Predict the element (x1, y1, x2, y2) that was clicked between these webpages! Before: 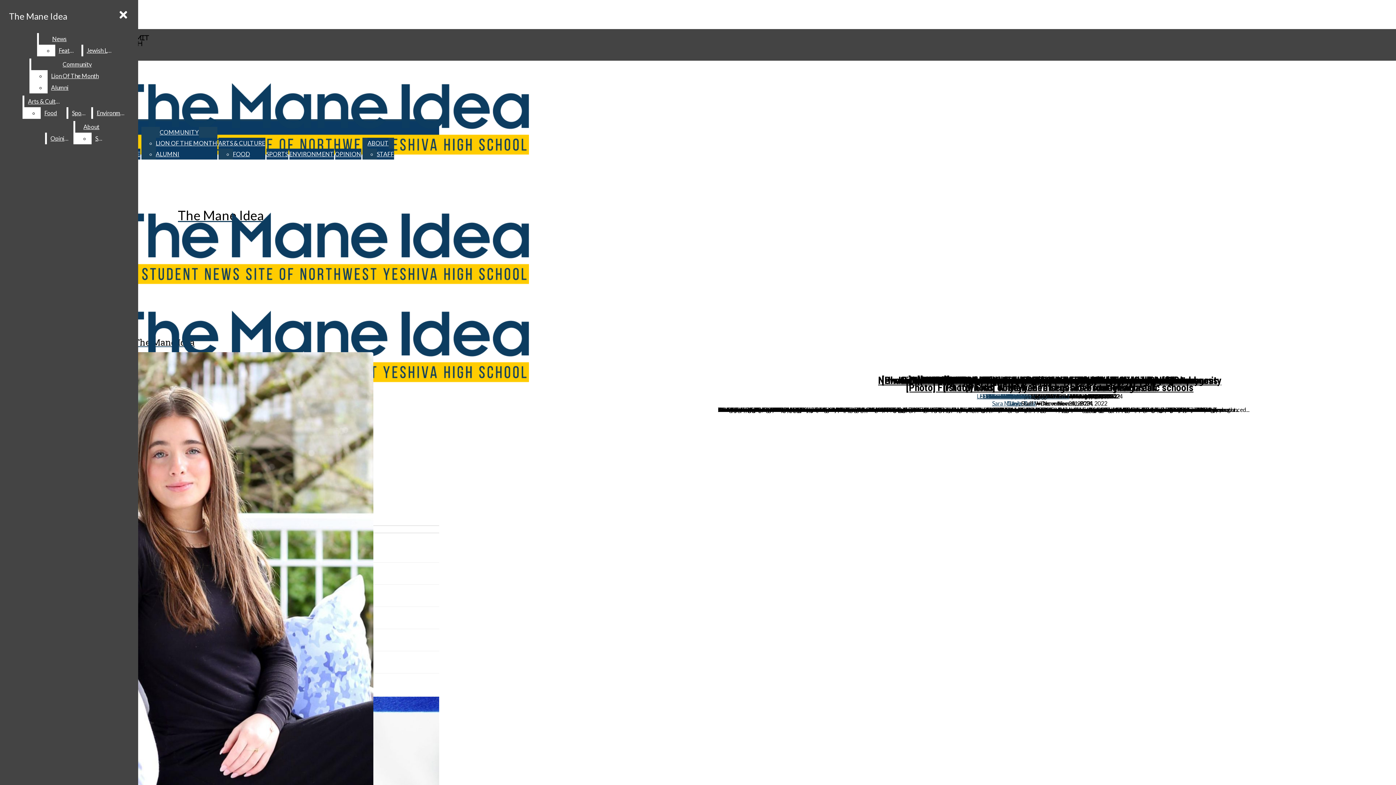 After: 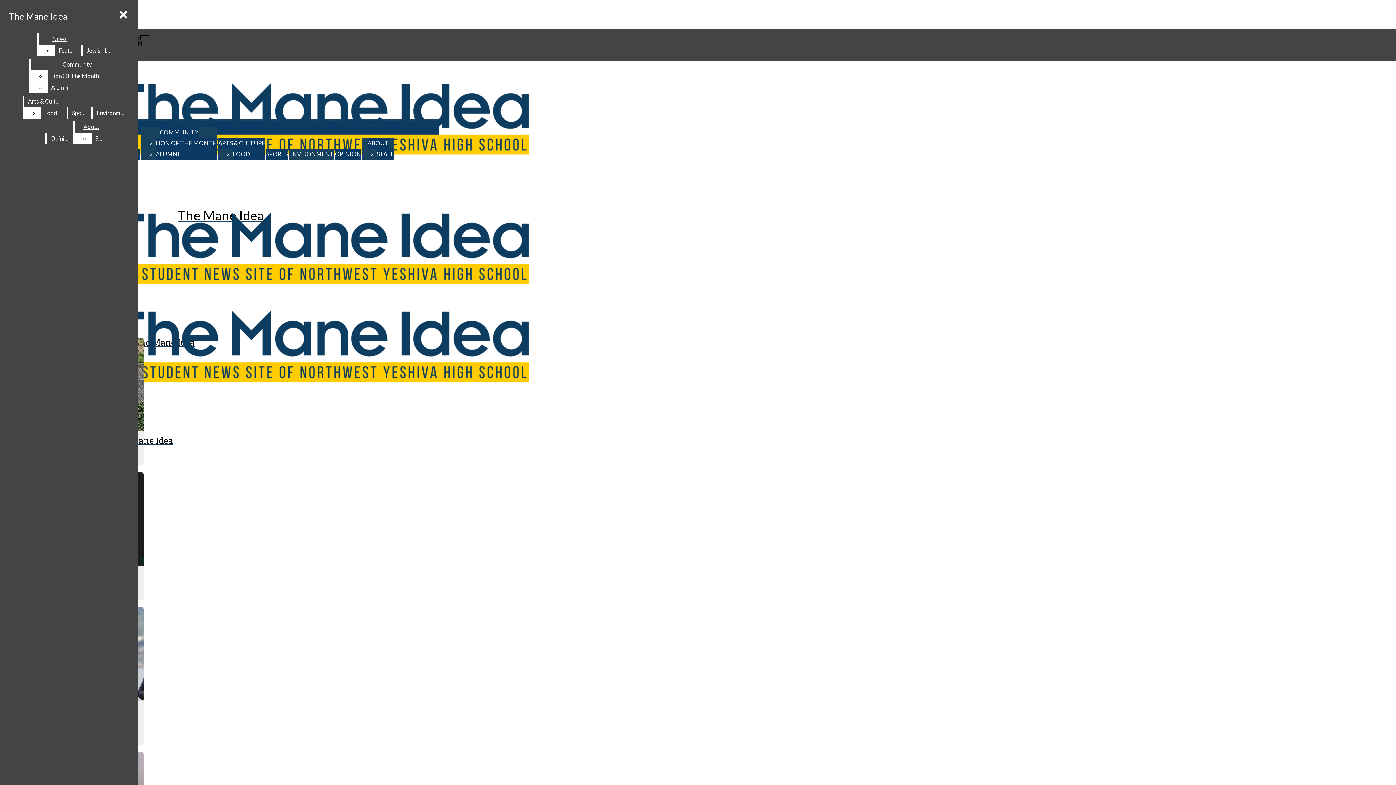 Action: label: Environment bbox: (93, 107, 130, 118)